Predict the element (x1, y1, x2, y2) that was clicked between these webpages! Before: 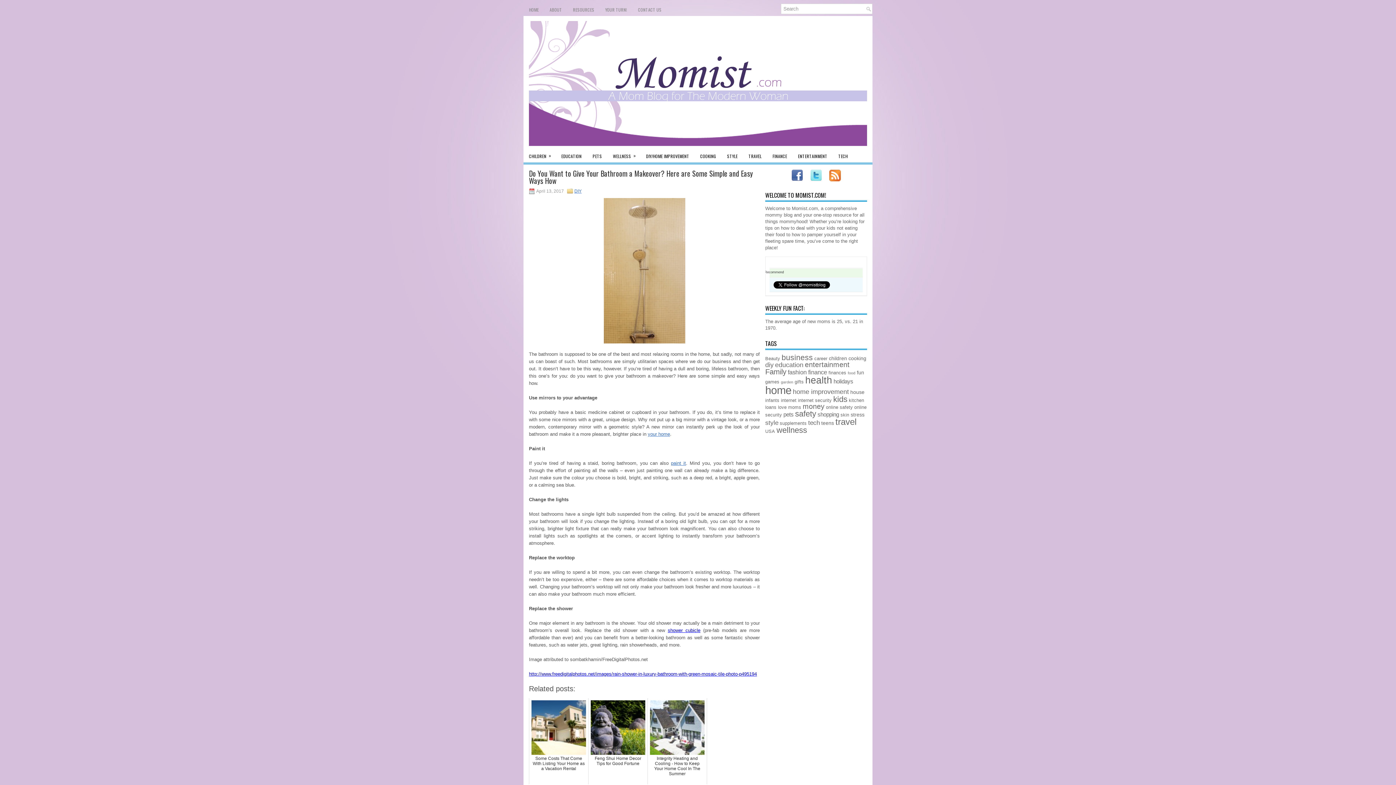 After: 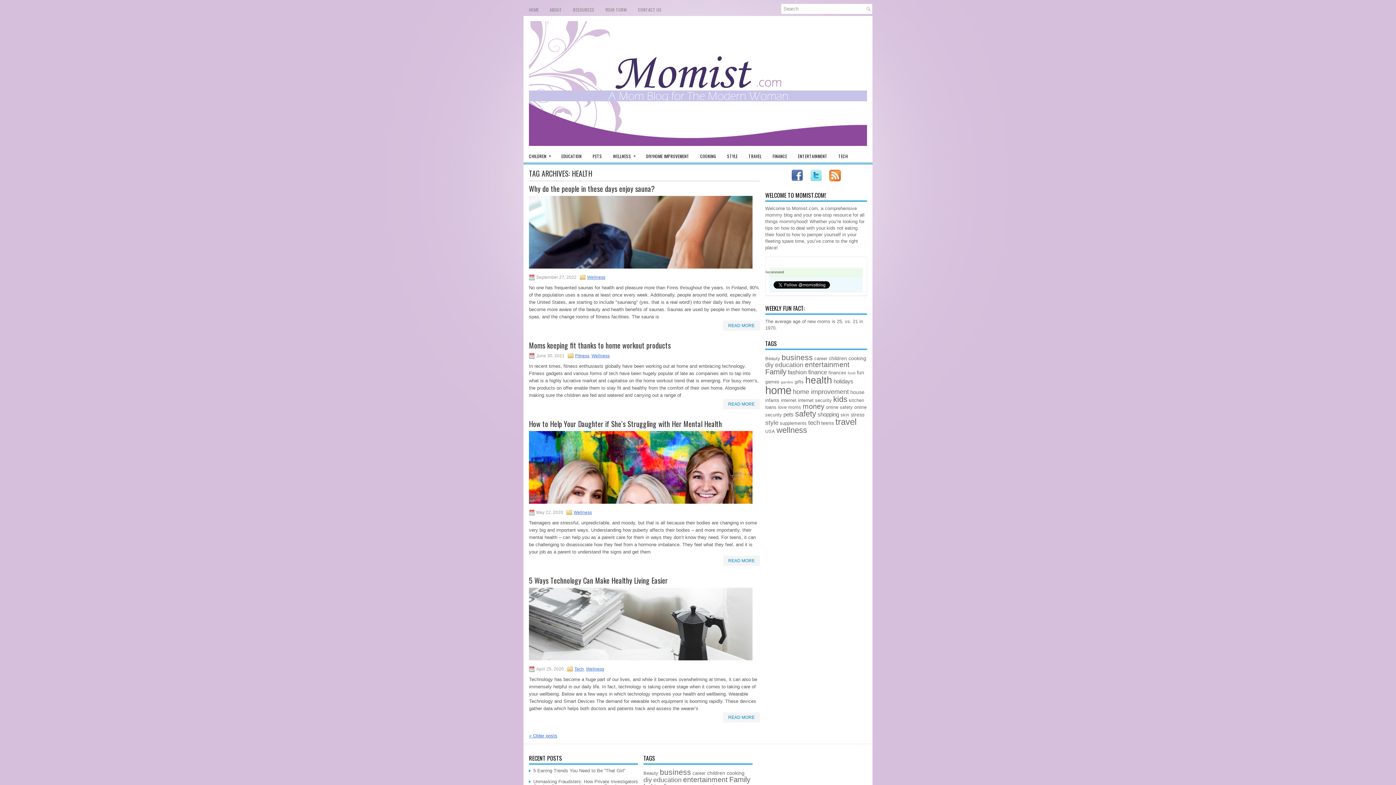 Action: label: health (27 items) bbox: (805, 375, 832, 385)